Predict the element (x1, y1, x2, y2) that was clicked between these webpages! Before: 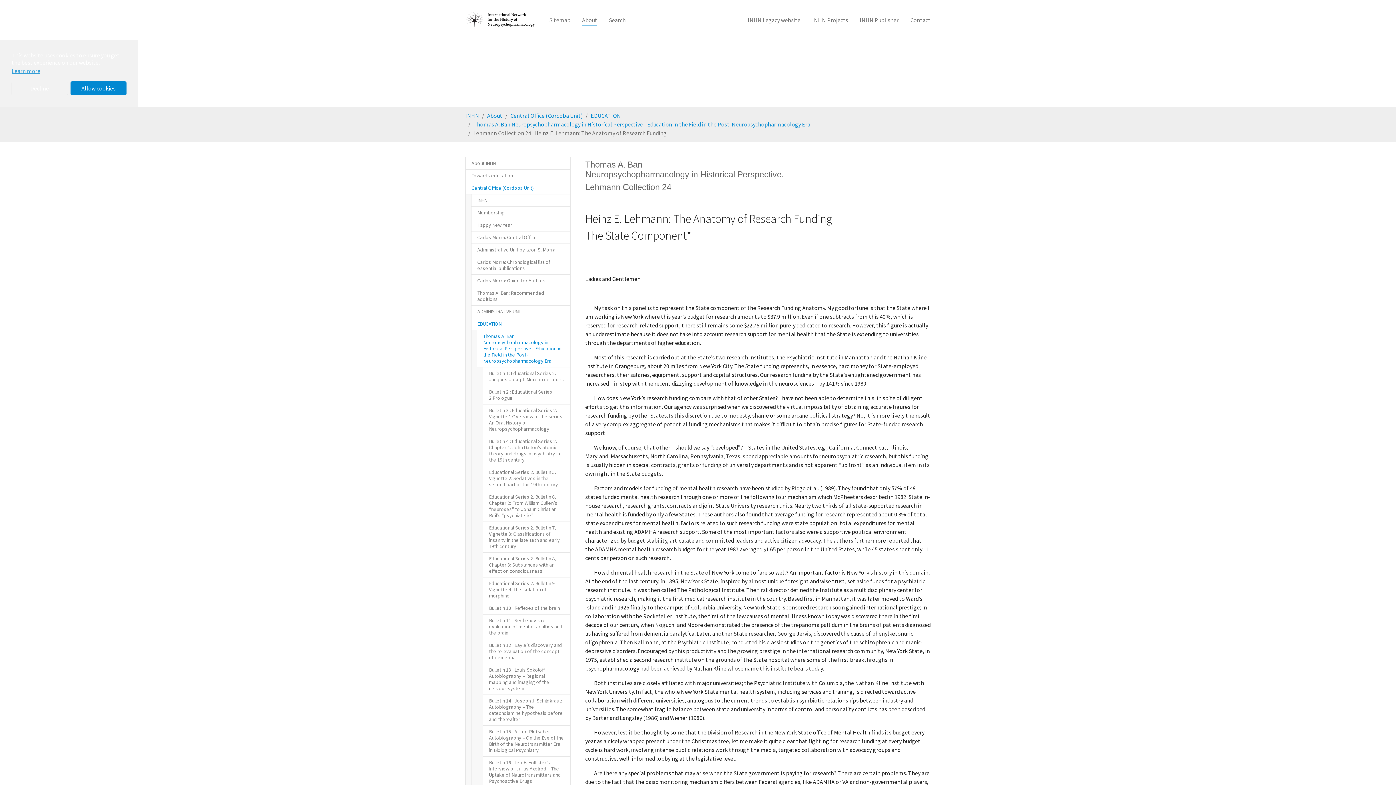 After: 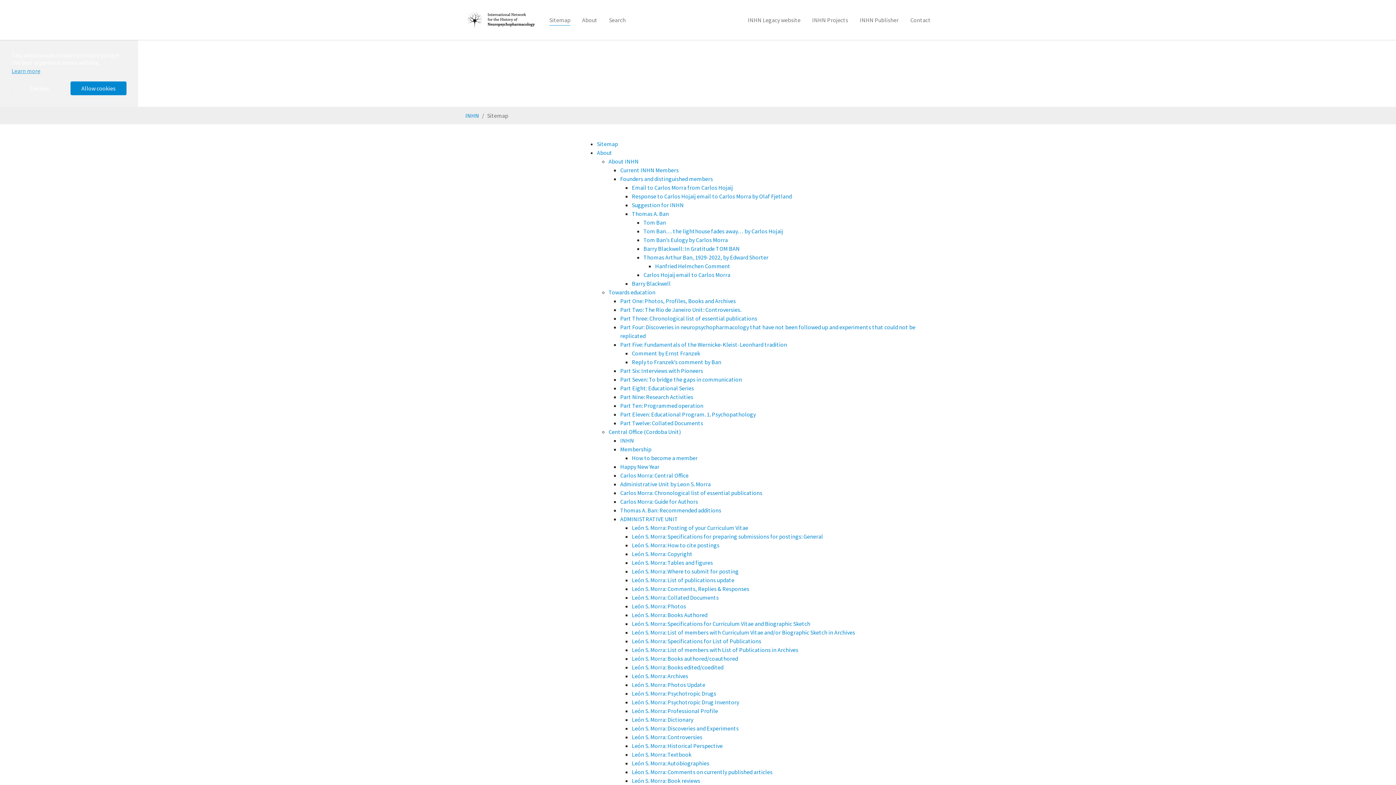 Action: bbox: (543, 12, 576, 27) label: Sitemap